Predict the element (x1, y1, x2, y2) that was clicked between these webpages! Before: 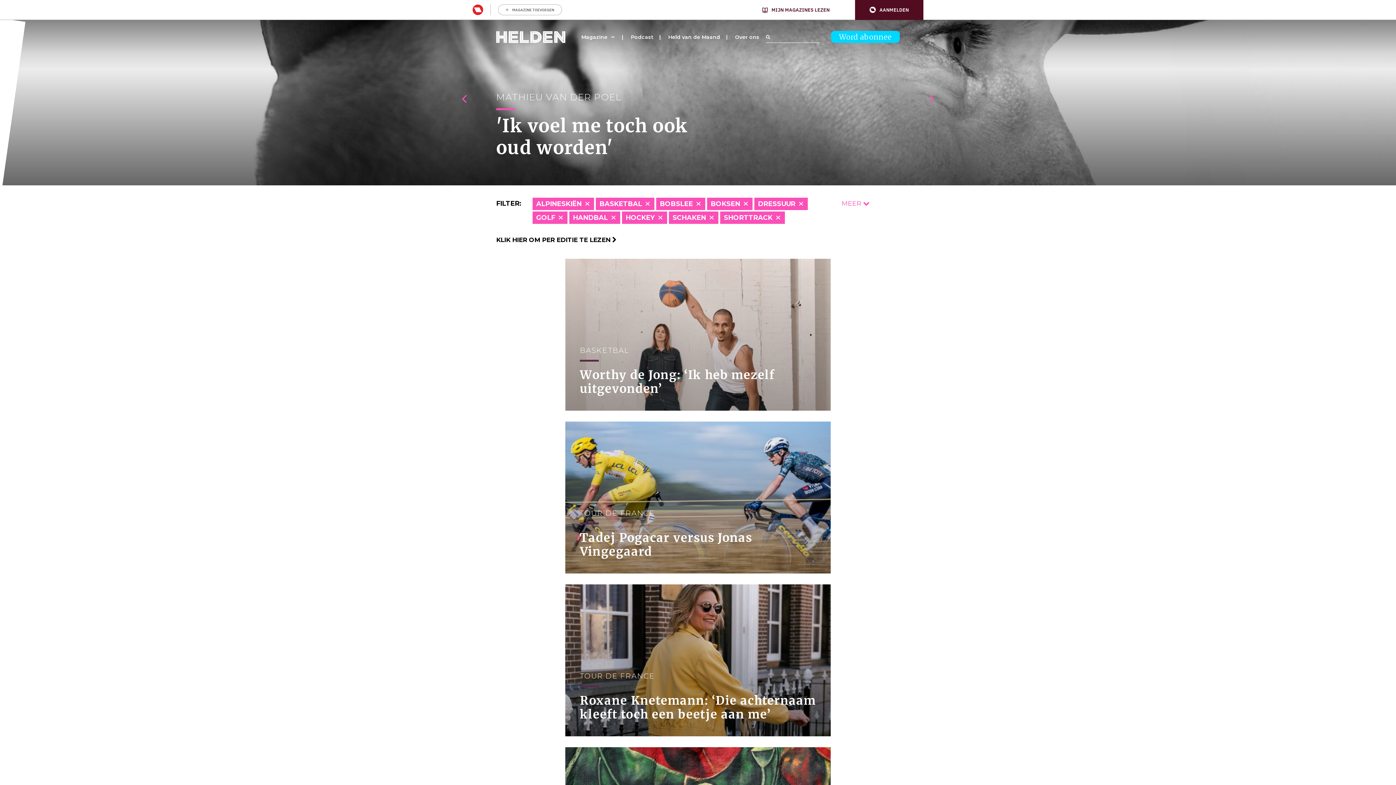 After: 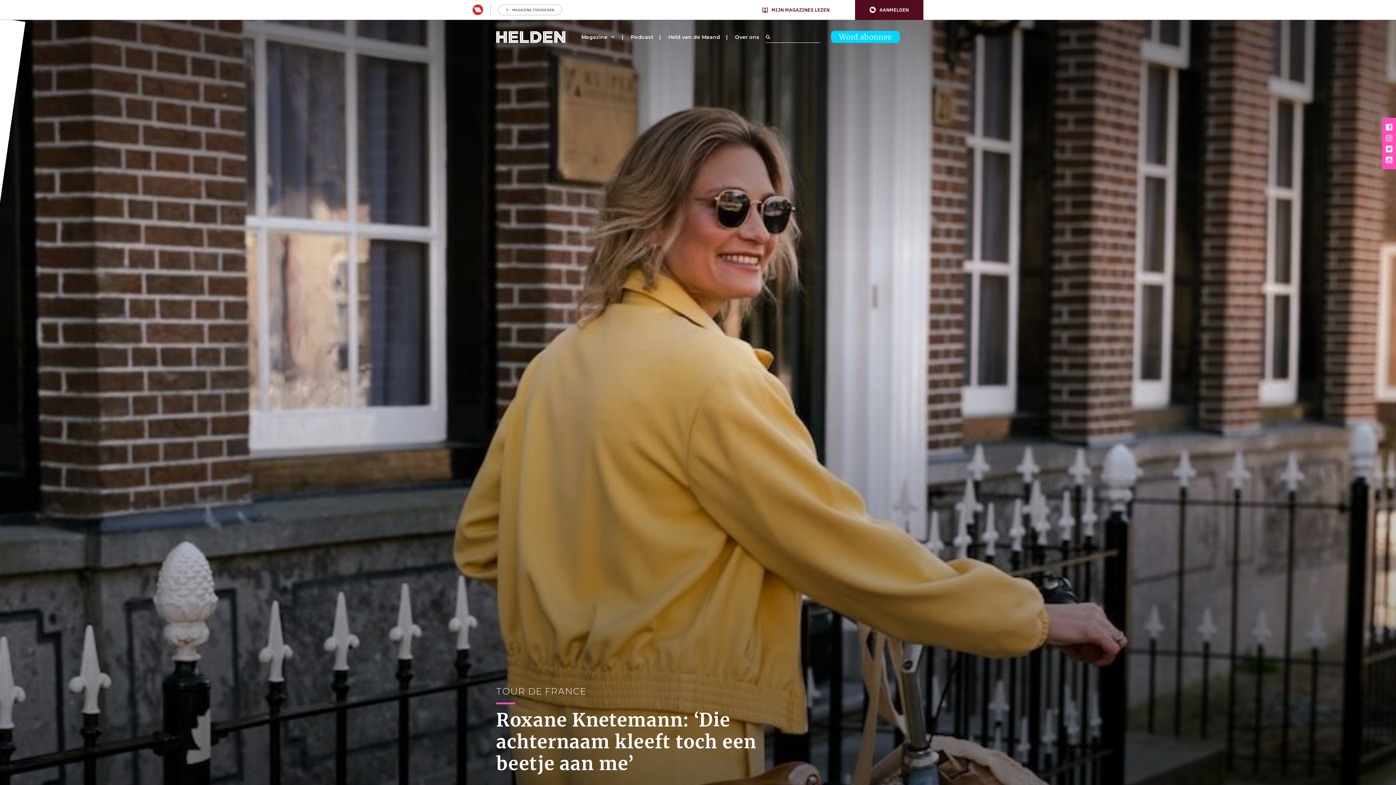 Action: bbox: (565, 584, 830, 736) label: TOUR DE FRANCE
Roxane Knetemann: ‘Die achternaam kleeft toch een beetje aan me’
Roxane Knetemann (37) is sinds ze in 2019 stopte met wielrennen een graag geziene gast. Ze is wieleranalist en co-commentator van vrouwenkoersen bij de NOS, is geregeld te zien bij Vandaag Inside en ook andere tv-programma’s weten haar te vinden. In aanloop naar de Tour de France voor mannen en vrouwen leggen we haar stellingen voor in Helden Magazine nummer 77. “Ik kan beter lullen dan fietsen onder druk.” Roxane Knetemann Als ik Marianne Vos zie rijden, denk ik: zat ik ook nog maar op de fiets. “Nee. Ik kijk met heel veel bewondering naar Marianne, ze is mijn generatiegenoot en ploeggenoot bij Rabobank-Liv geweest. Ze is bijna 38, heeft de evolutie van haar sport de afgelopen twintig jaar meegemaakt. Er is meer geld in het vrouwenwielrennen, er zijn veel meer rensters, de top is breder, ploegen nemen de vrouwen veel serieuzer, er zijn betere training- en voedingsschema’s en er is een beter koersplan dan vroeger. Dat Marianne nu nog steeds meestrijdt om de overwinning, is dus bijzonder knap. Vorig jaar won ze Omloop het Nieuwsblad. Daarna won ze Dwars door Vlaanderen, haar 250e overwinning. Ik werd er emotioneel van, weet als geen ander dat ze niet alleen maar ups heeft gehad in haar carrière. Marianne is echt een koersdier. Ik was dat minder, maar sport nog wel iedere dag. Ik fiets nog zo’n twee keer per week en daarnaast loop ik hard. Sporten werkt therapeutisch voor mij. Ik sport wel op een andere manier dan vroeger, hoor. Ik hou het nu bij ‘comfortabel afzien’. Sinds drie jaar doe ik ook mee aan hardloopwedstrijdjes. Afgelopen winter heb ik de marathon van Valencia gelopen. Ik probeer het niet als een wedstrijd te zien, maar eerder als een uitdaging voor mezelf. Het is lastig om een nieuwe identiteit te vinden na de topsport. Fietsen was mijn passie, mijn grote liefde. En ik ga hier niet een verhaal ophangen dat het makkelijk is om te stoppen met je eerste liefde. Het is lastig om hetzelfde euforische gevoel in iets anders te vinden. Ik was 24 uur per dag topsporter en wat ben ik nu: wieleranalist of -commentator? Dat klinkt ook zo vaag. Ik vraag me weleens af wat de zin van mijn bestaan nu is. 'Ik vraag me weleens af wat de zin van mijn bestaan nu is. Wat voeg ik toe aan de wereld? Dan is het antwoord: ik praat over fietsen...' Wat voeg ik toe aan de wereld? Dan is het antwoord: ik praat over fietsen… Als ex-topsporter moet je hard aan het werk en je nieuwe leven omarmen. Als je dat doet, dan ga je ook de mooie dingen inzien van niet-topsporter zijn.” Helden Magazine nummer 77 Het eerste deel van het interview met Roxane Knetemann komt uit Helden Magazine nummer 77. Benieuwd naar het hele interview? Bestel het magazine nu met gratis verzending binnen Nederland via onze webshop. Nooit meer een verhaal missen? Word abonnee en bespaar maar liefst €15,- met een jaarabonnement op Helden Magazine.